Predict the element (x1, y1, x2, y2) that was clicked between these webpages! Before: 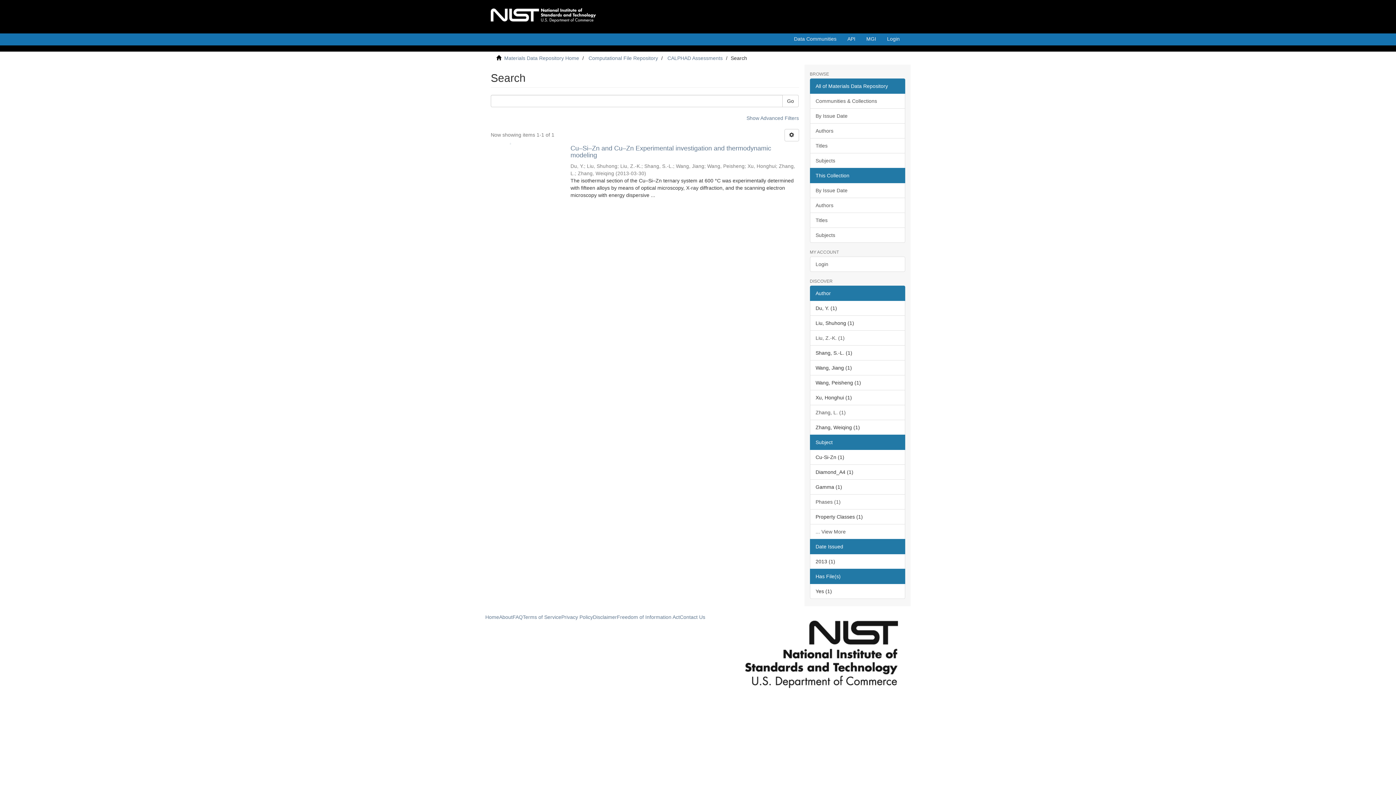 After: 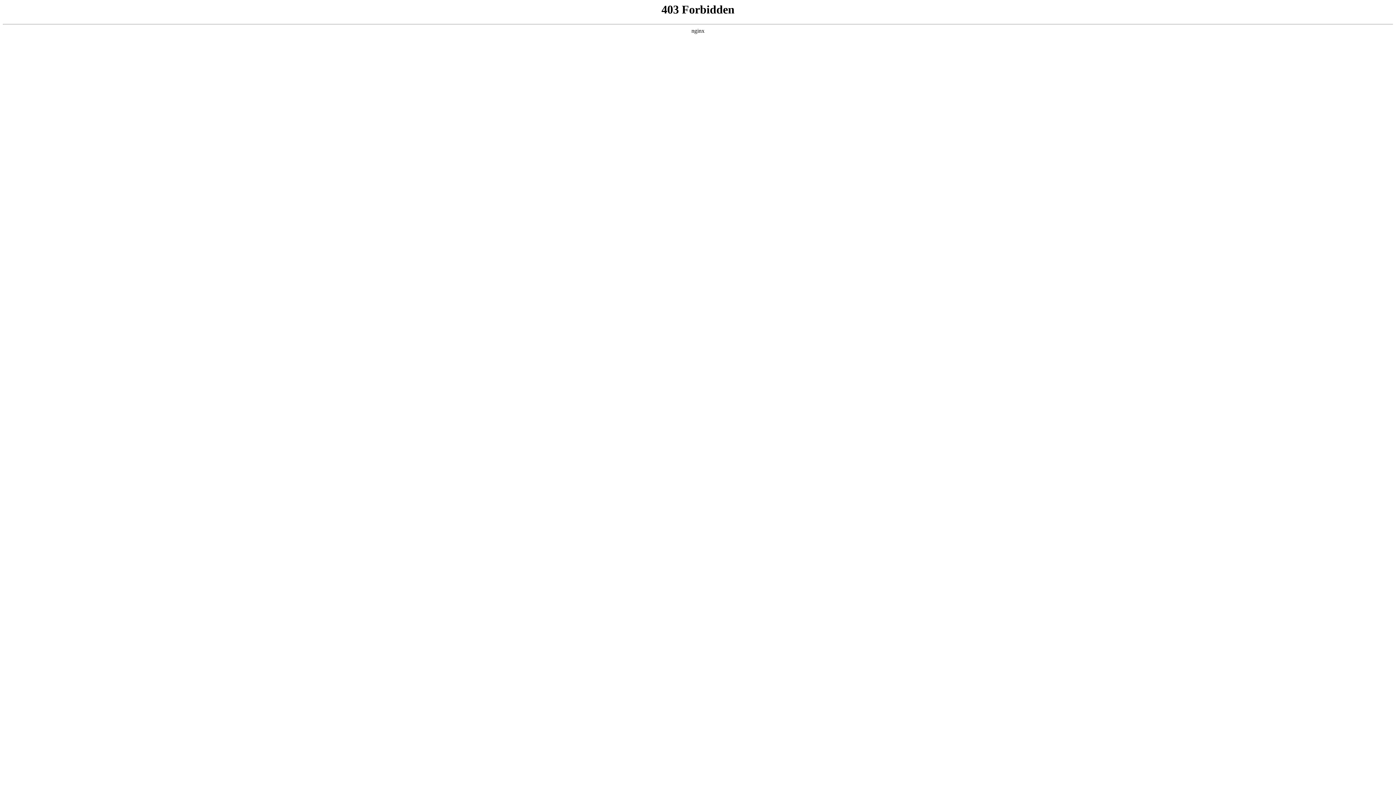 Action: bbox: (810, 123, 905, 138) label: Authors